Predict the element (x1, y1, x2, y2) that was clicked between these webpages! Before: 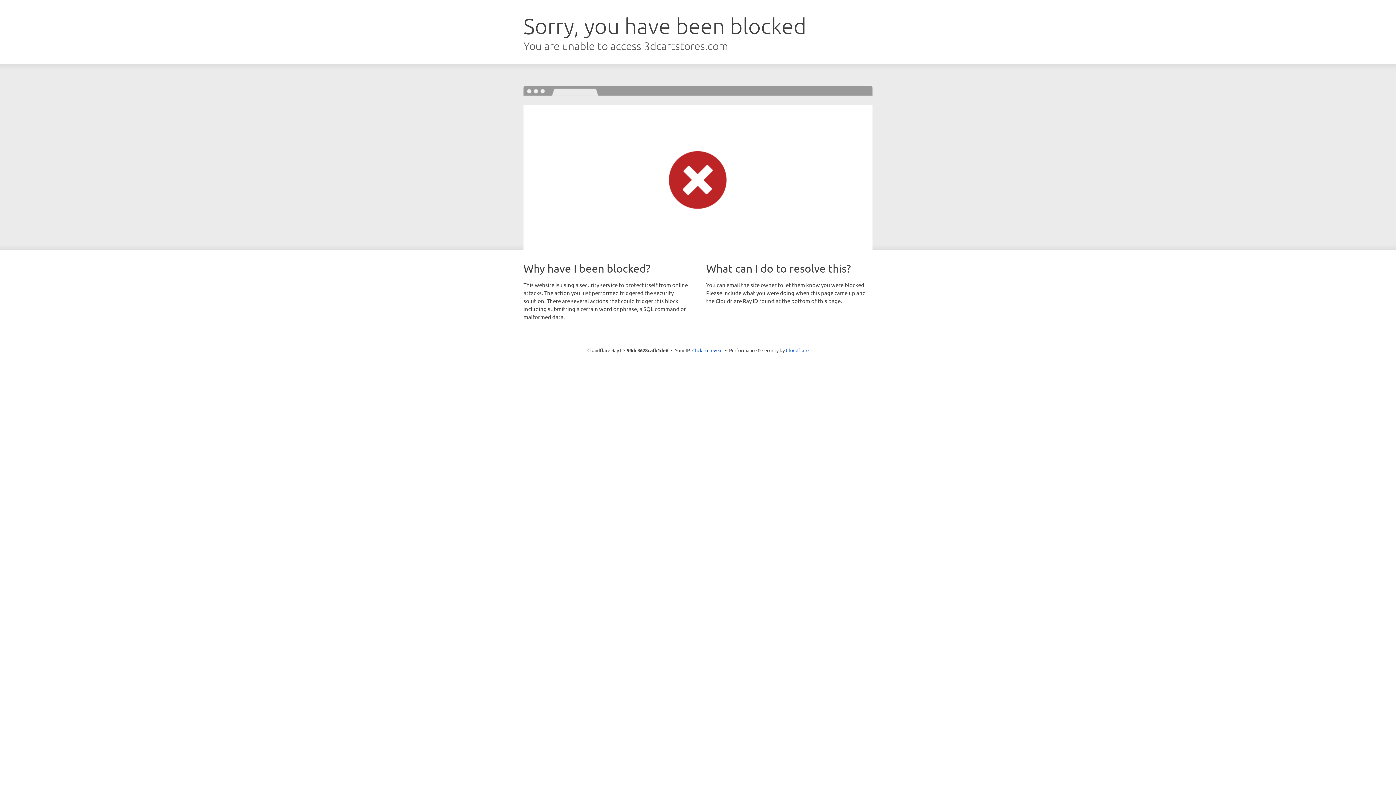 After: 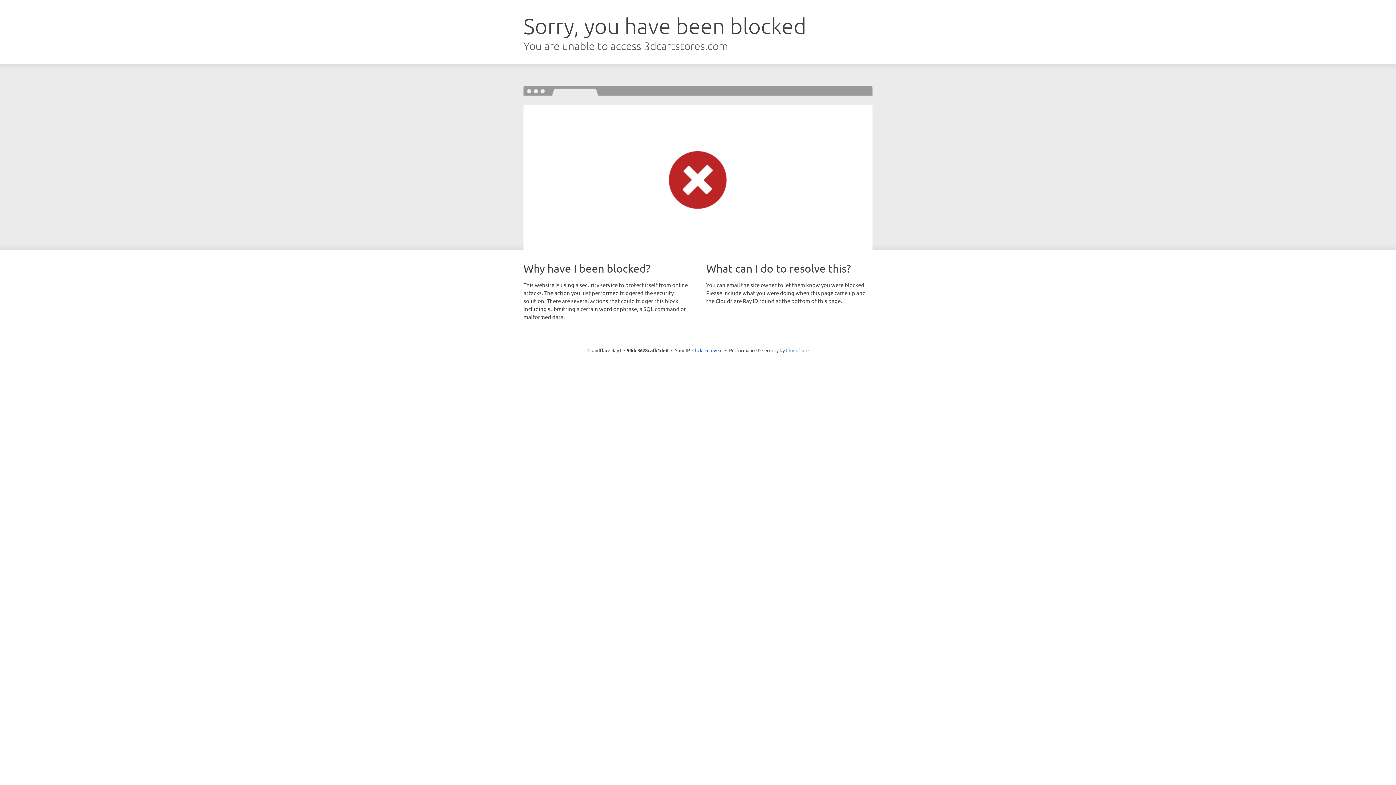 Action: label: Cloudflare bbox: (786, 347, 808, 353)